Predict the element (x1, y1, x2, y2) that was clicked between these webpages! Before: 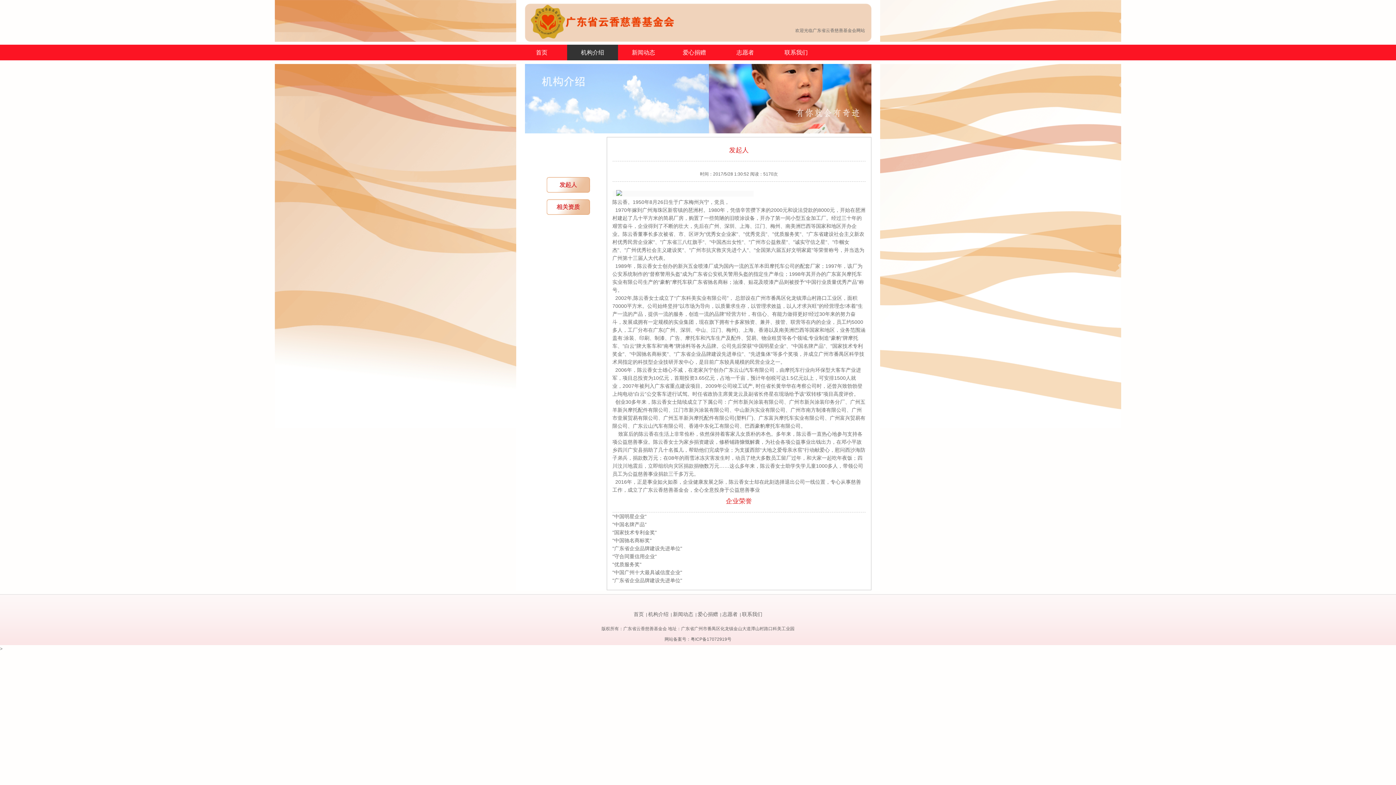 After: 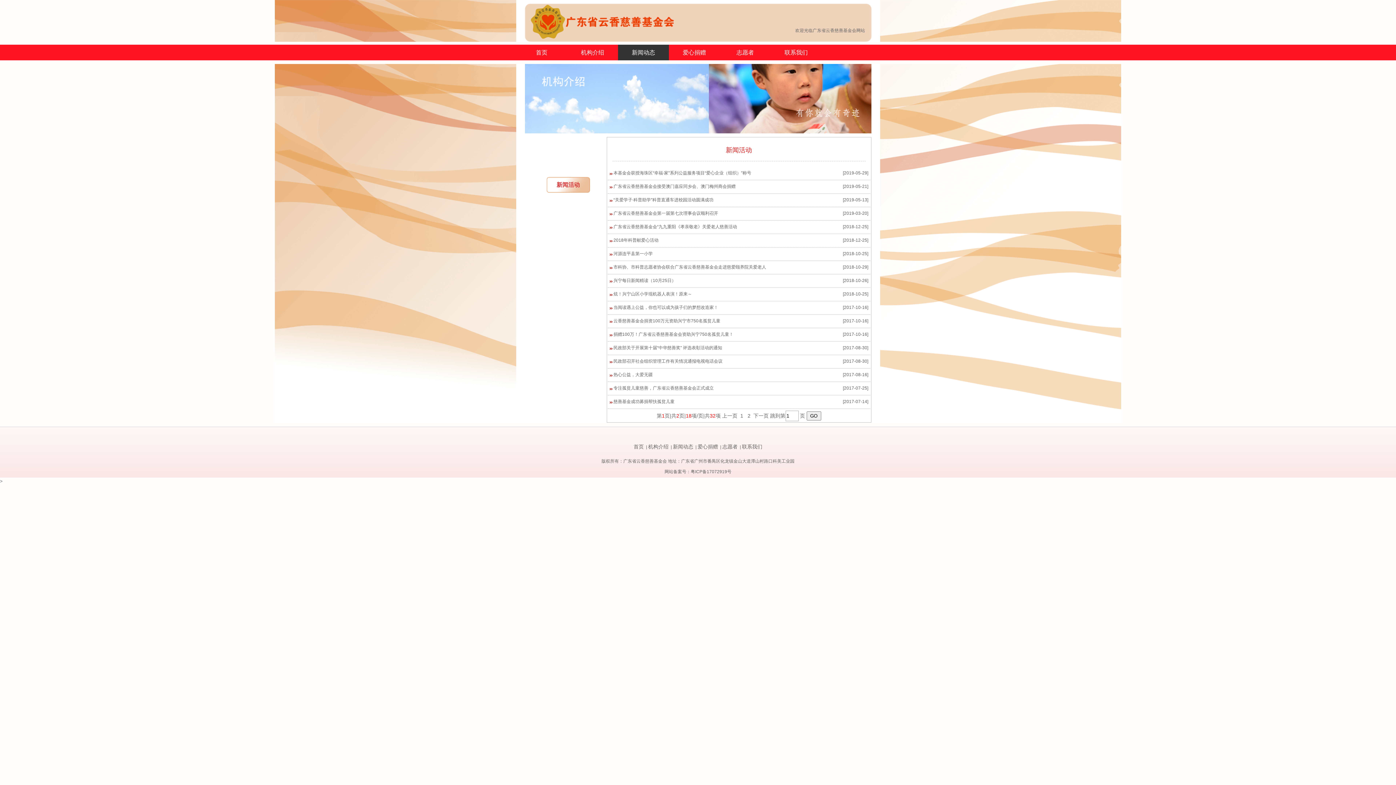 Action: bbox: (673, 611, 693, 617) label: 新闻动态